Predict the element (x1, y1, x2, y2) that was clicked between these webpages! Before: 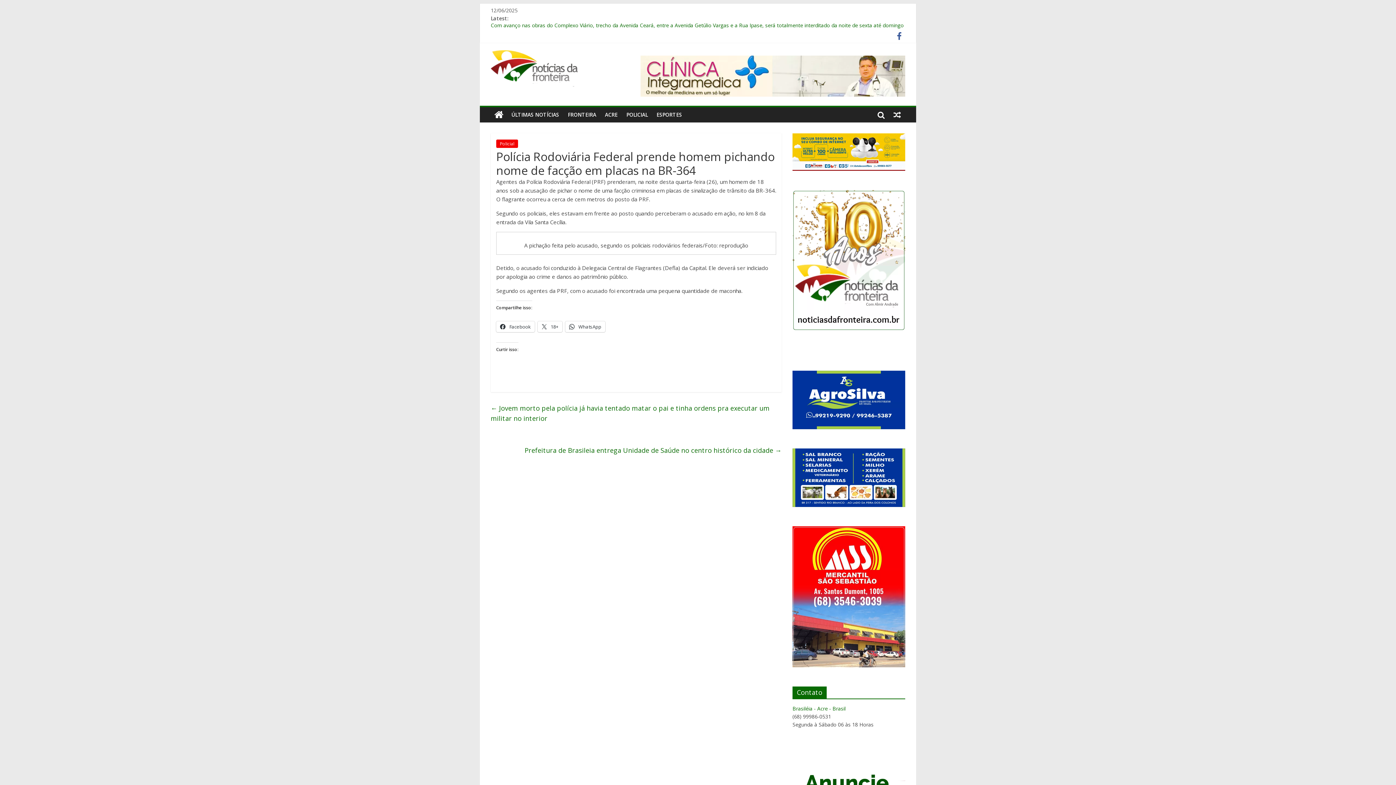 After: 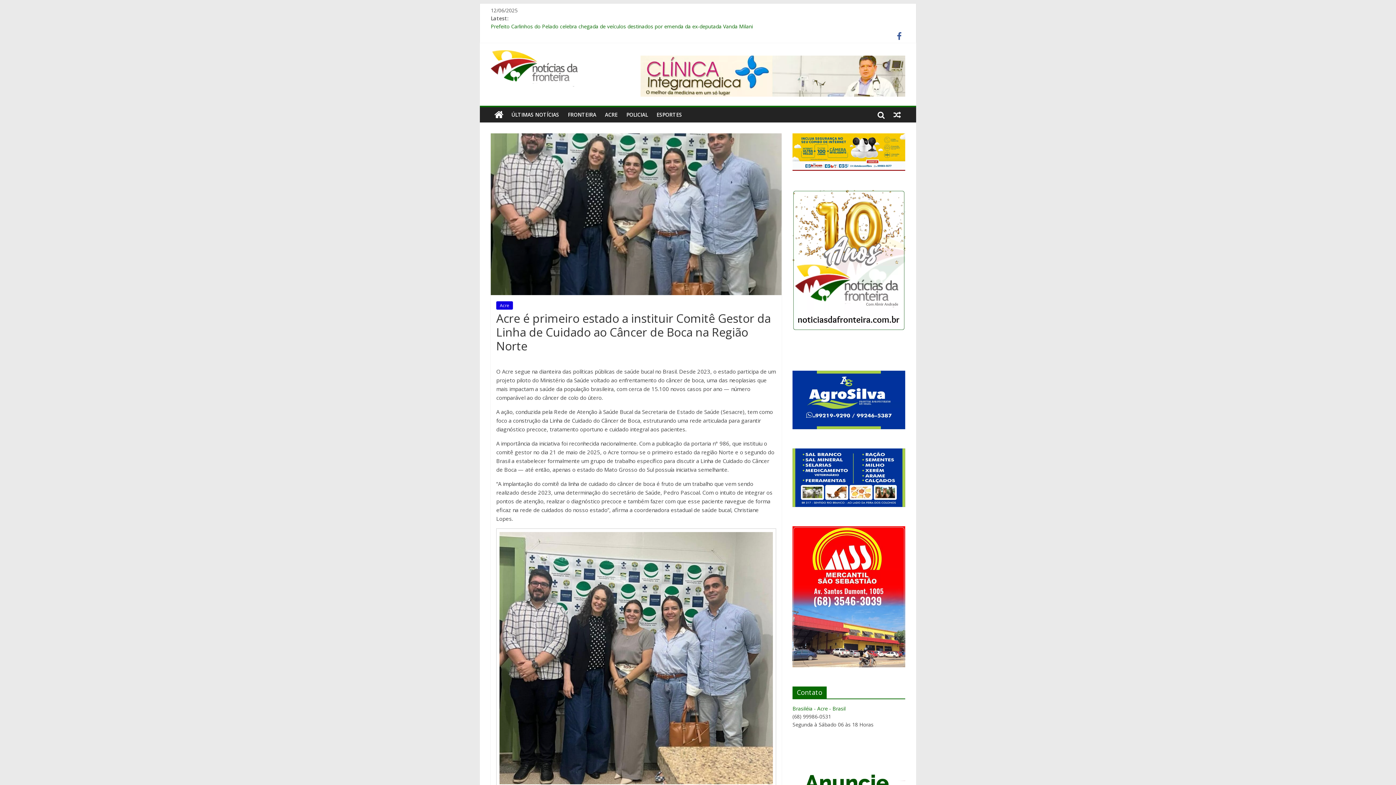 Action: label: Acre é primeiro estado a instituir Comitê Gestor da Linha de Cuidado ao Câncer de Boca na Região Norte bbox: (490, 22, 740, 29)